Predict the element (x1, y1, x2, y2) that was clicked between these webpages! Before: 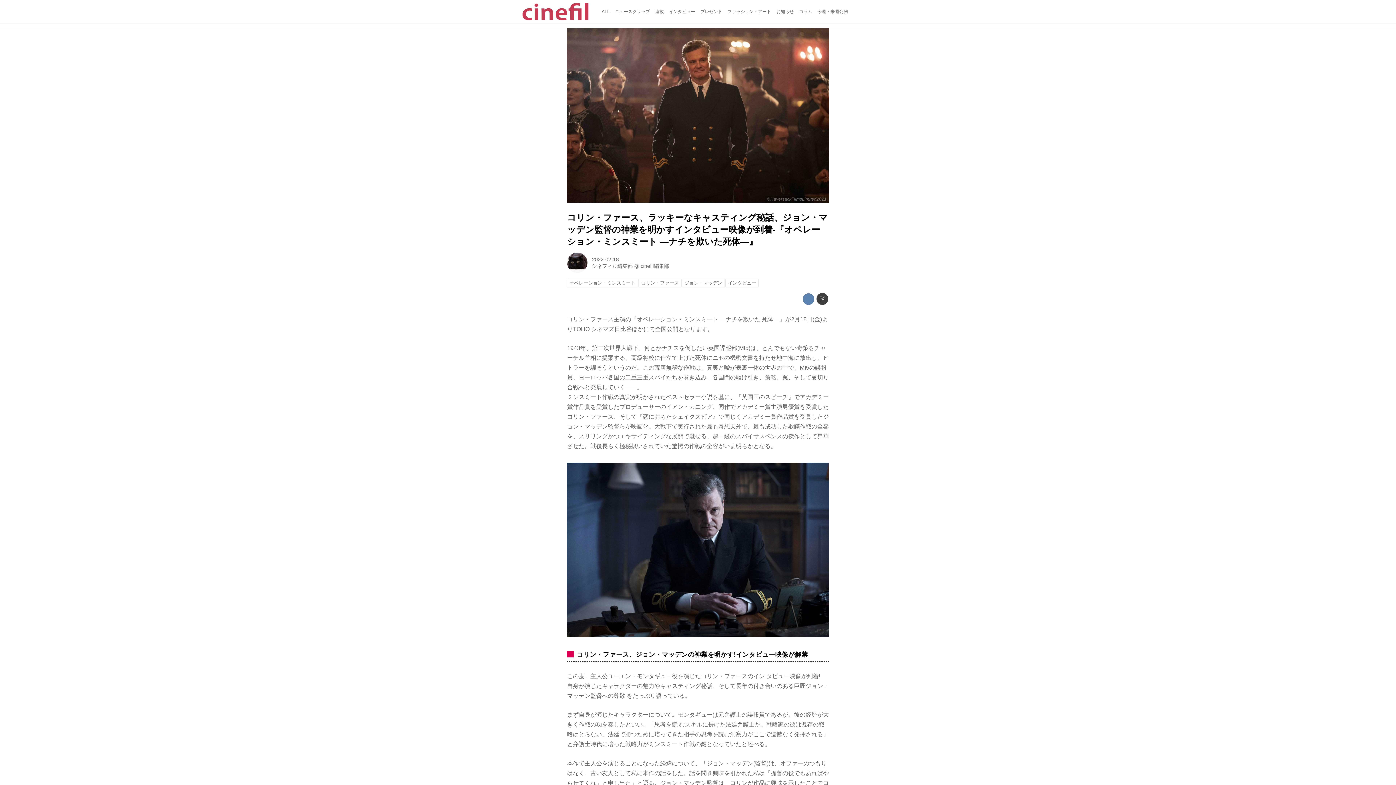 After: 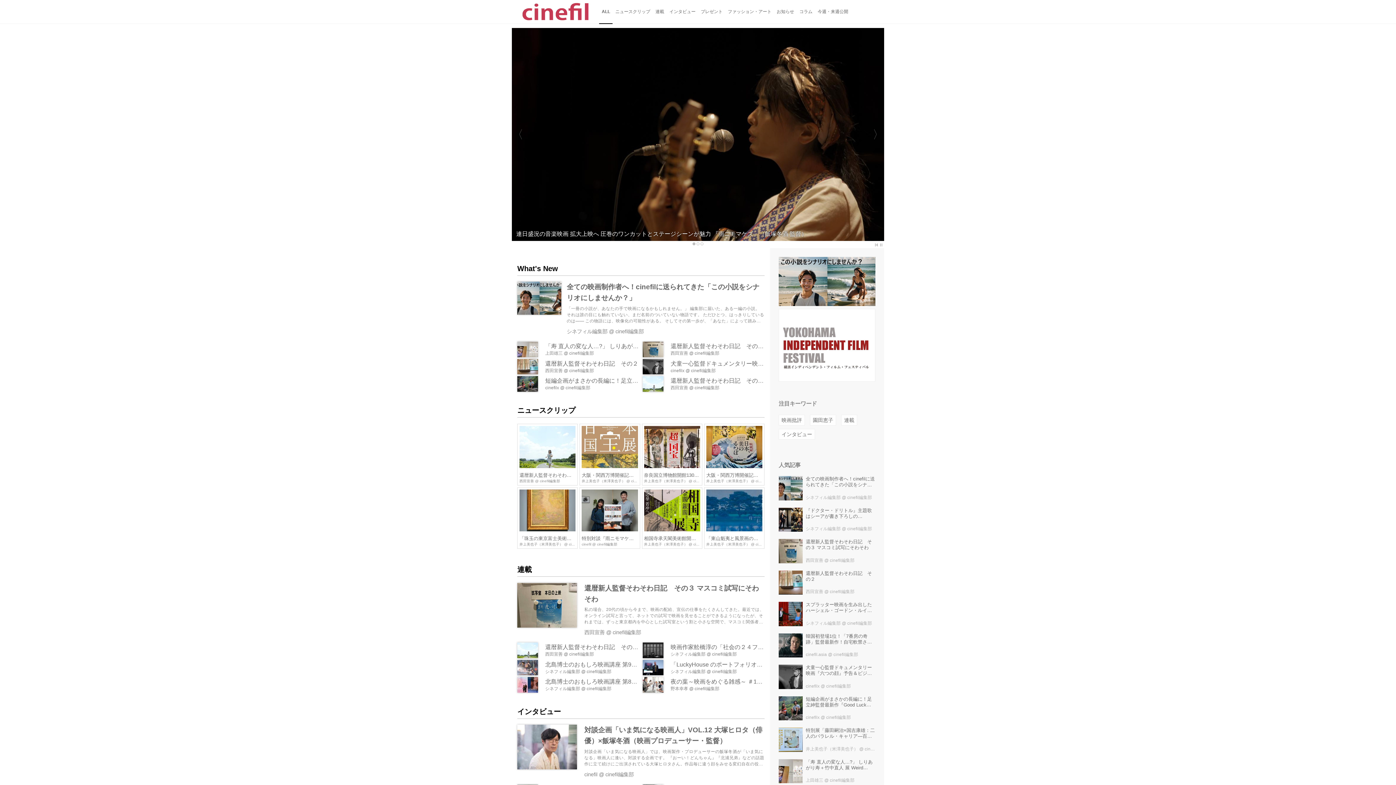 Action: label: ALL bbox: (599, 0, 612, 23)